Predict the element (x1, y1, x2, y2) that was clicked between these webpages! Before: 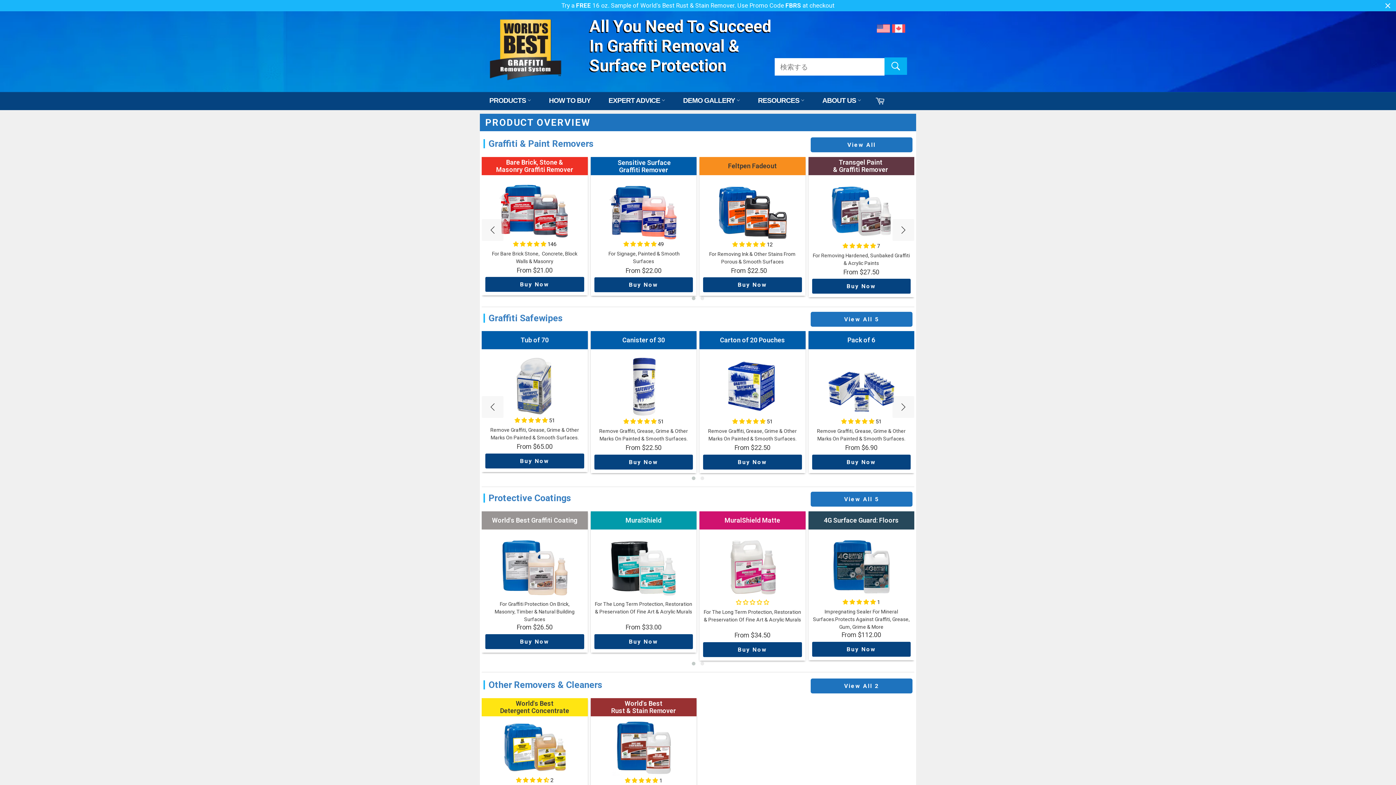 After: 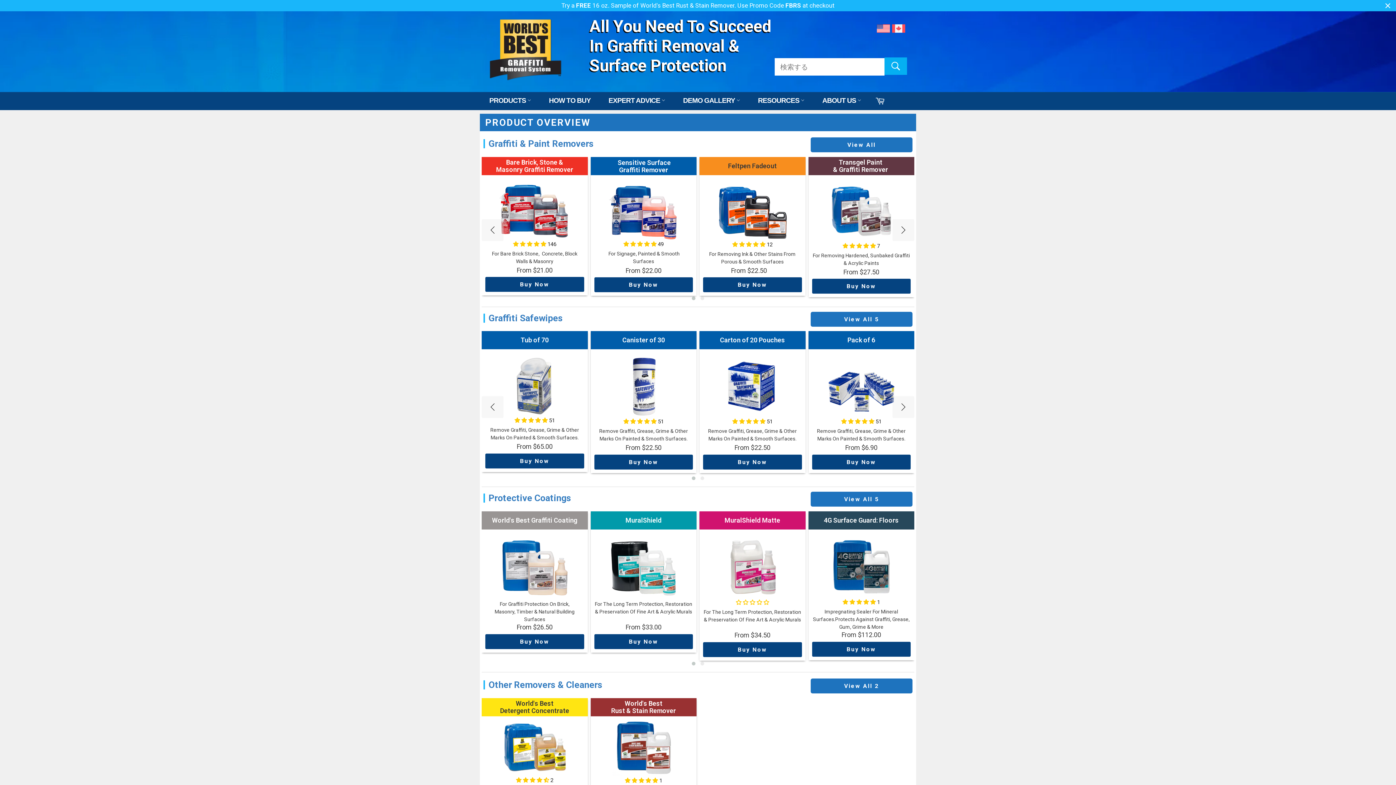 Action: bbox: (689, 445, 698, 453)